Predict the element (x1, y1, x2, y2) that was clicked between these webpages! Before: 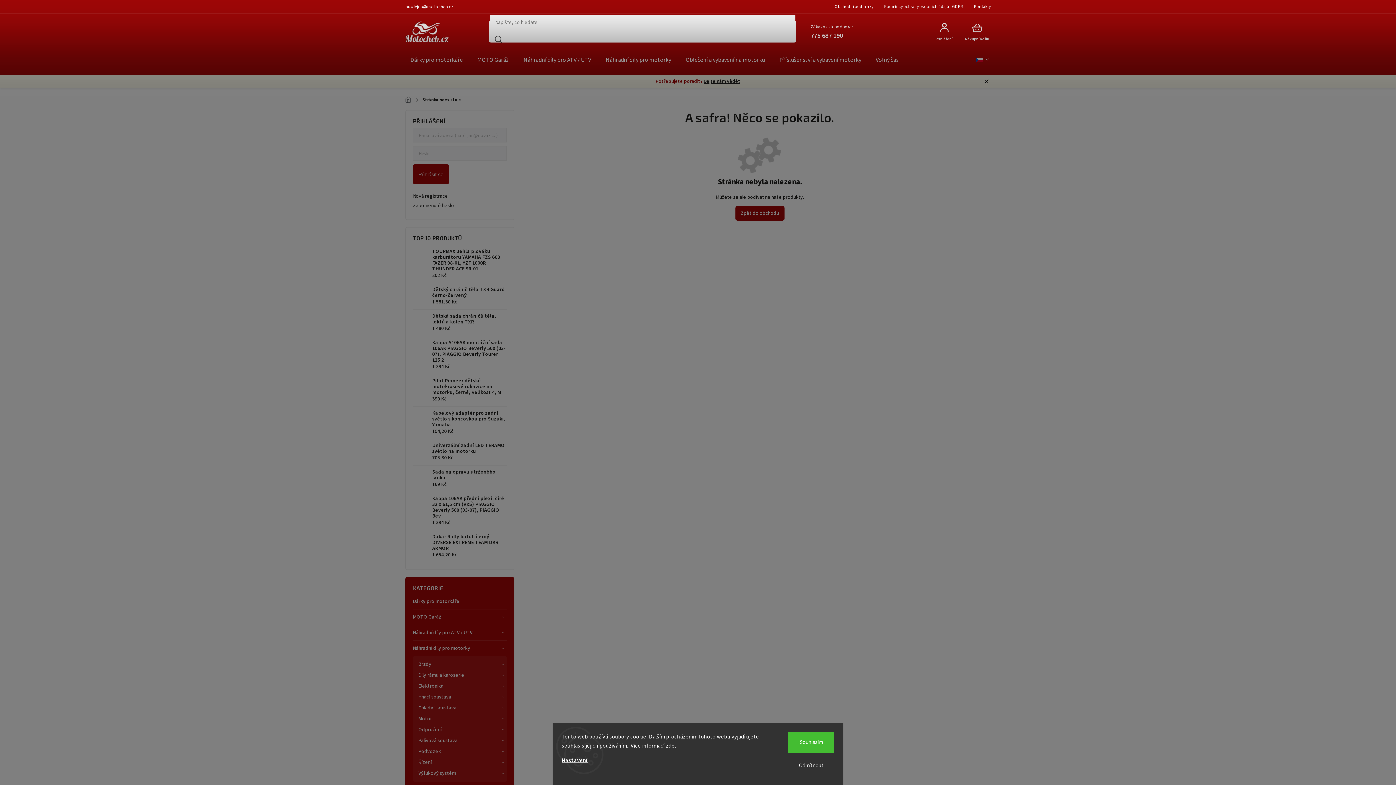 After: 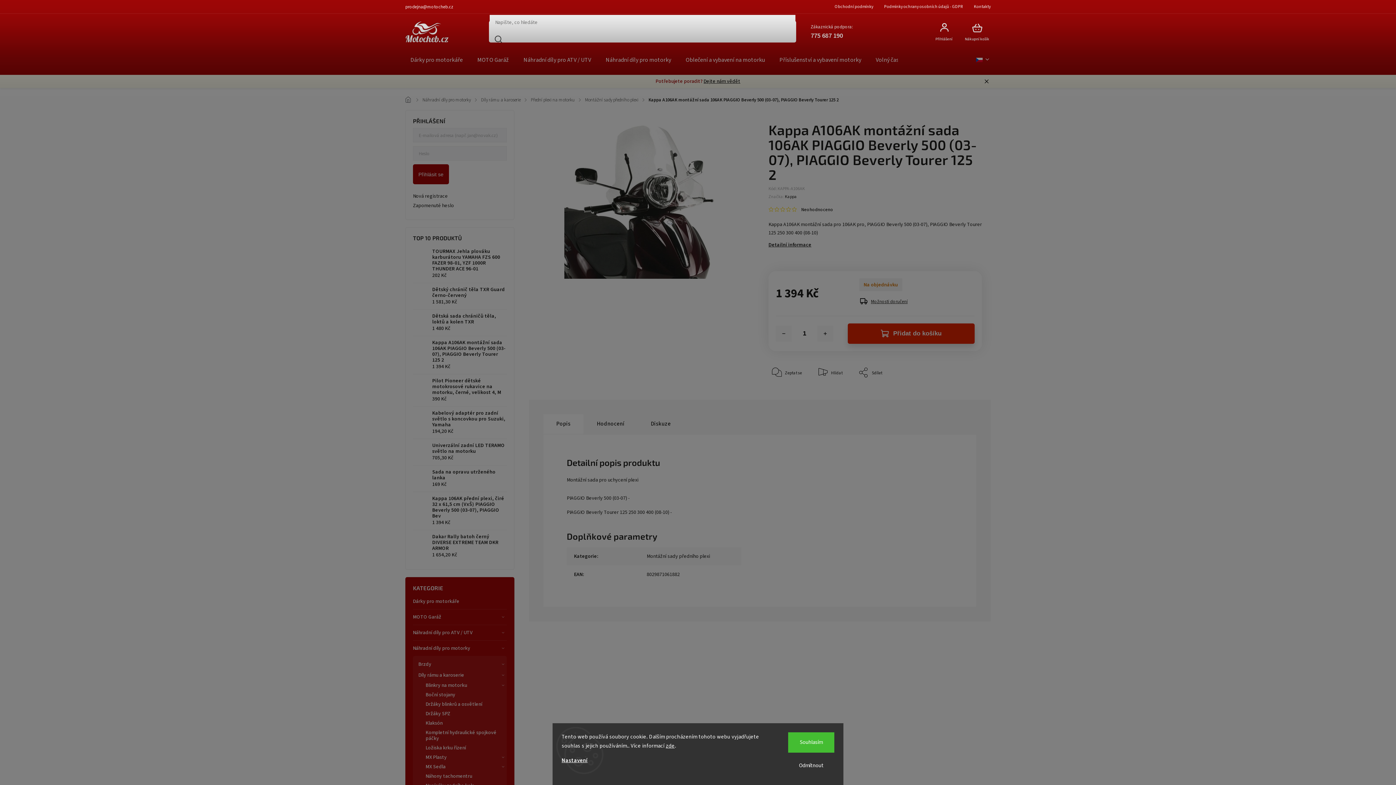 Action: bbox: (413, 348, 427, 362)